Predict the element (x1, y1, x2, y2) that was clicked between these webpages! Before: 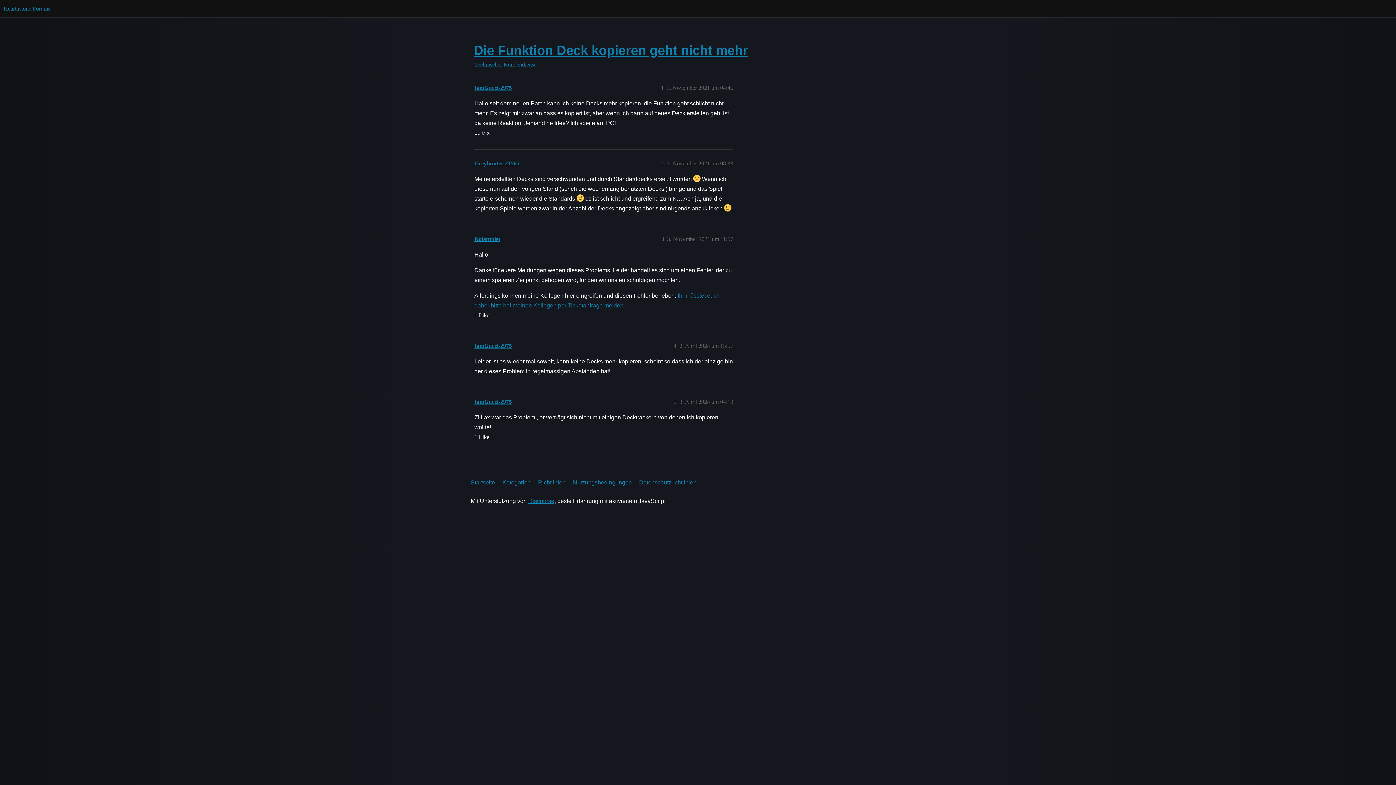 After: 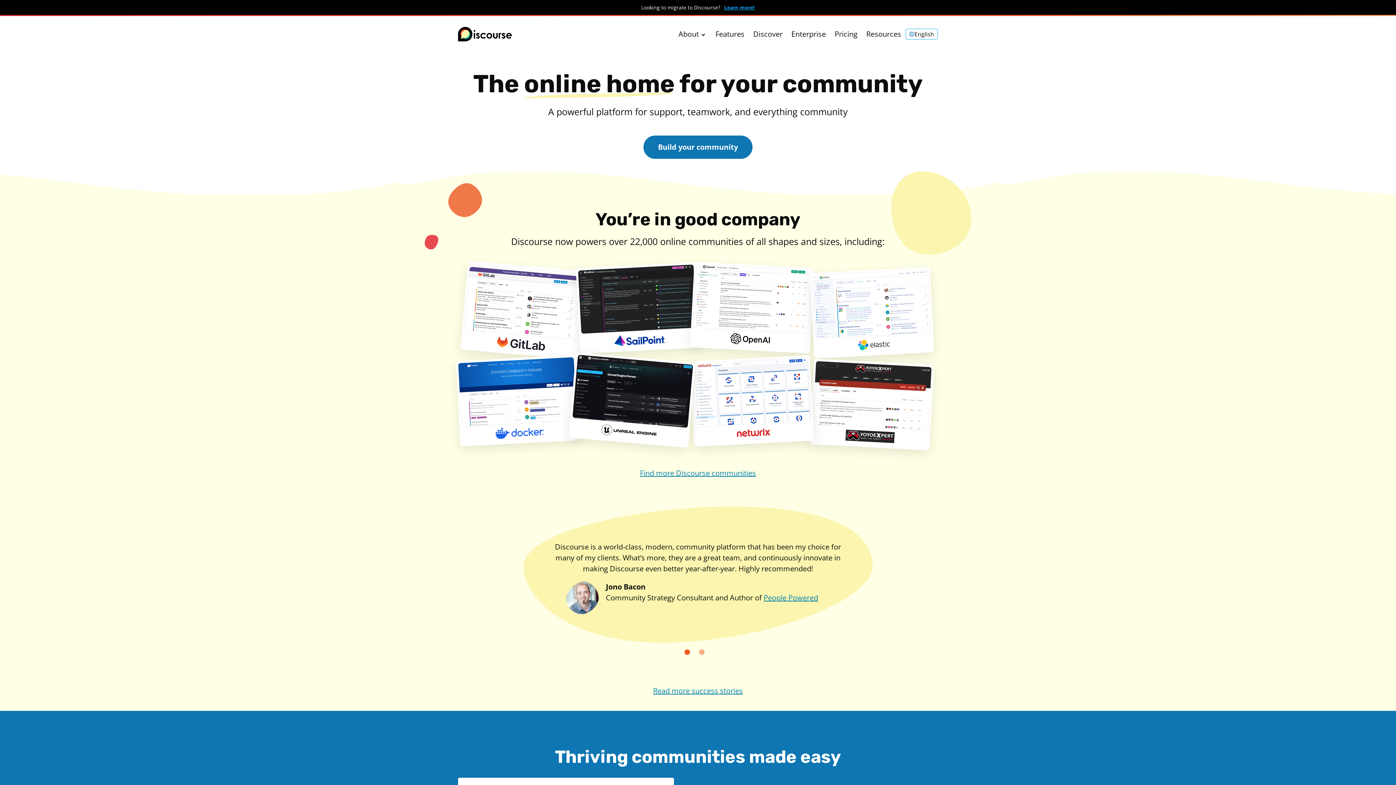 Action: label: Discourse bbox: (528, 498, 554, 504)